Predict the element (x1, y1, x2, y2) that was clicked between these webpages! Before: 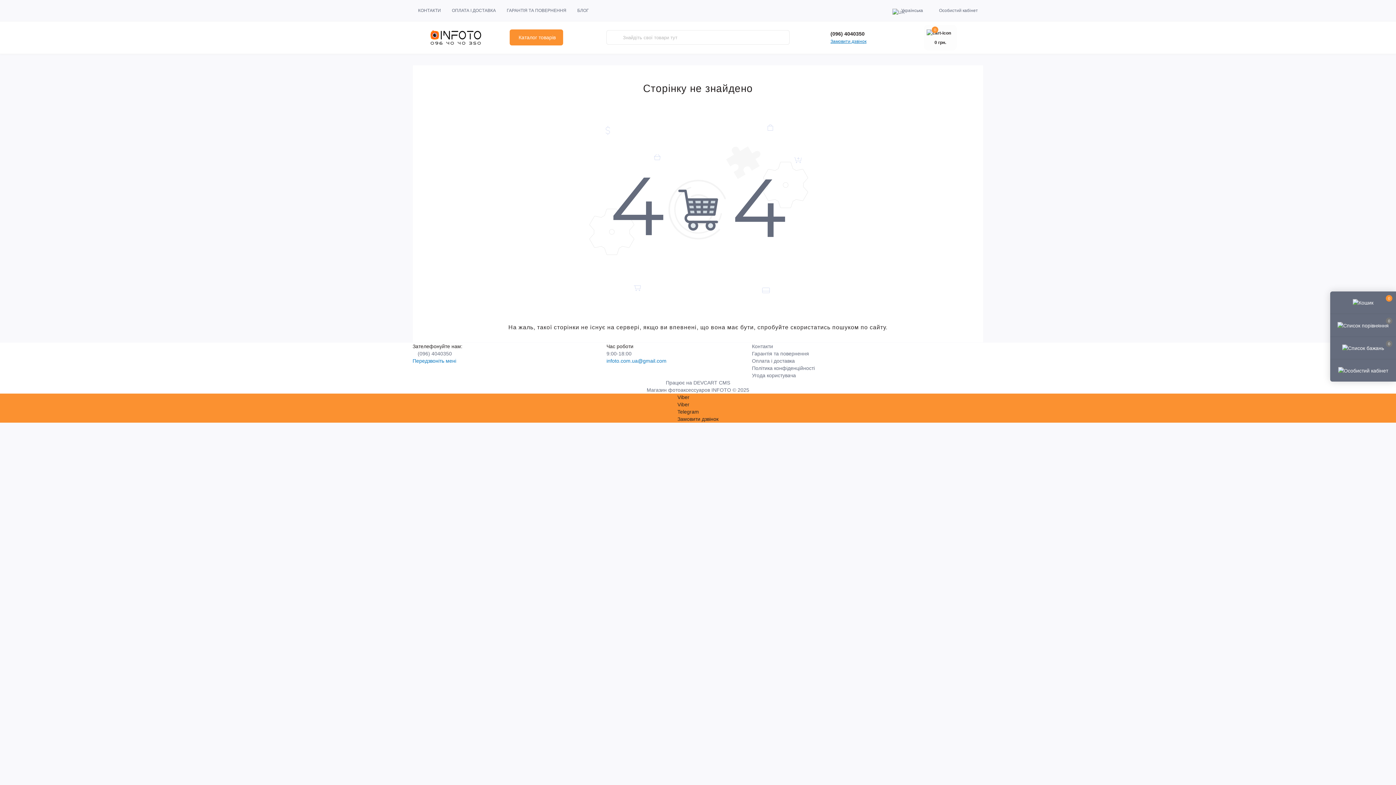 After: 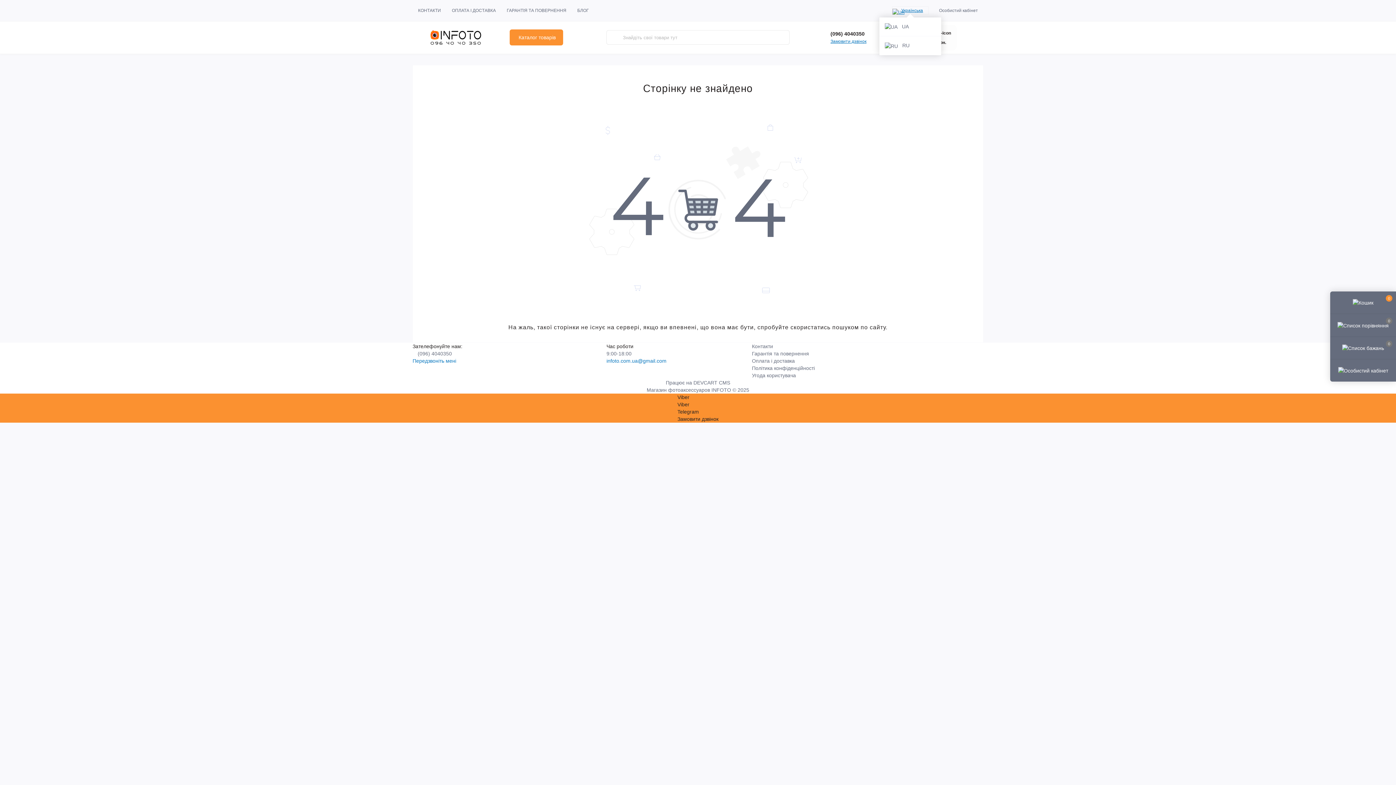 Action: bbox: (892, 6, 928, 14) label: Українська